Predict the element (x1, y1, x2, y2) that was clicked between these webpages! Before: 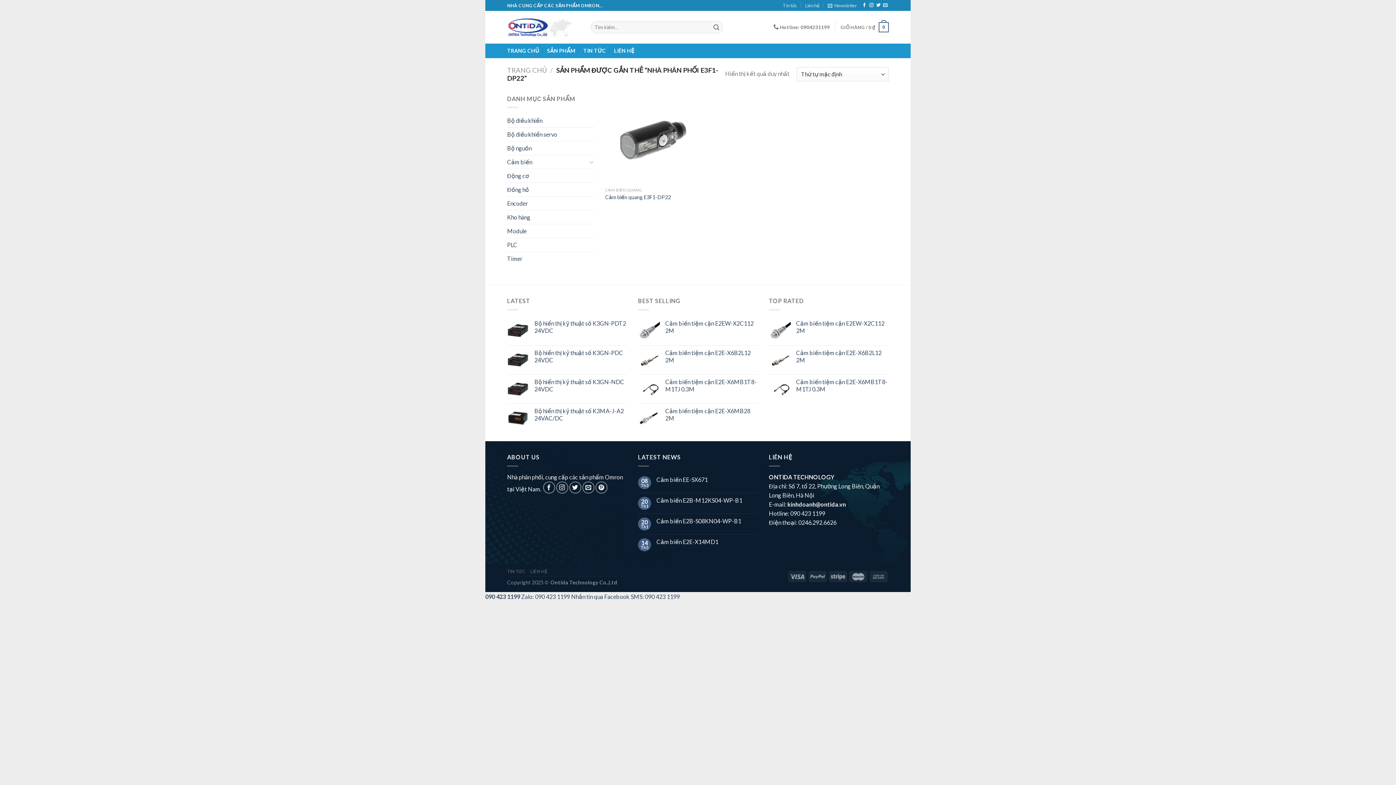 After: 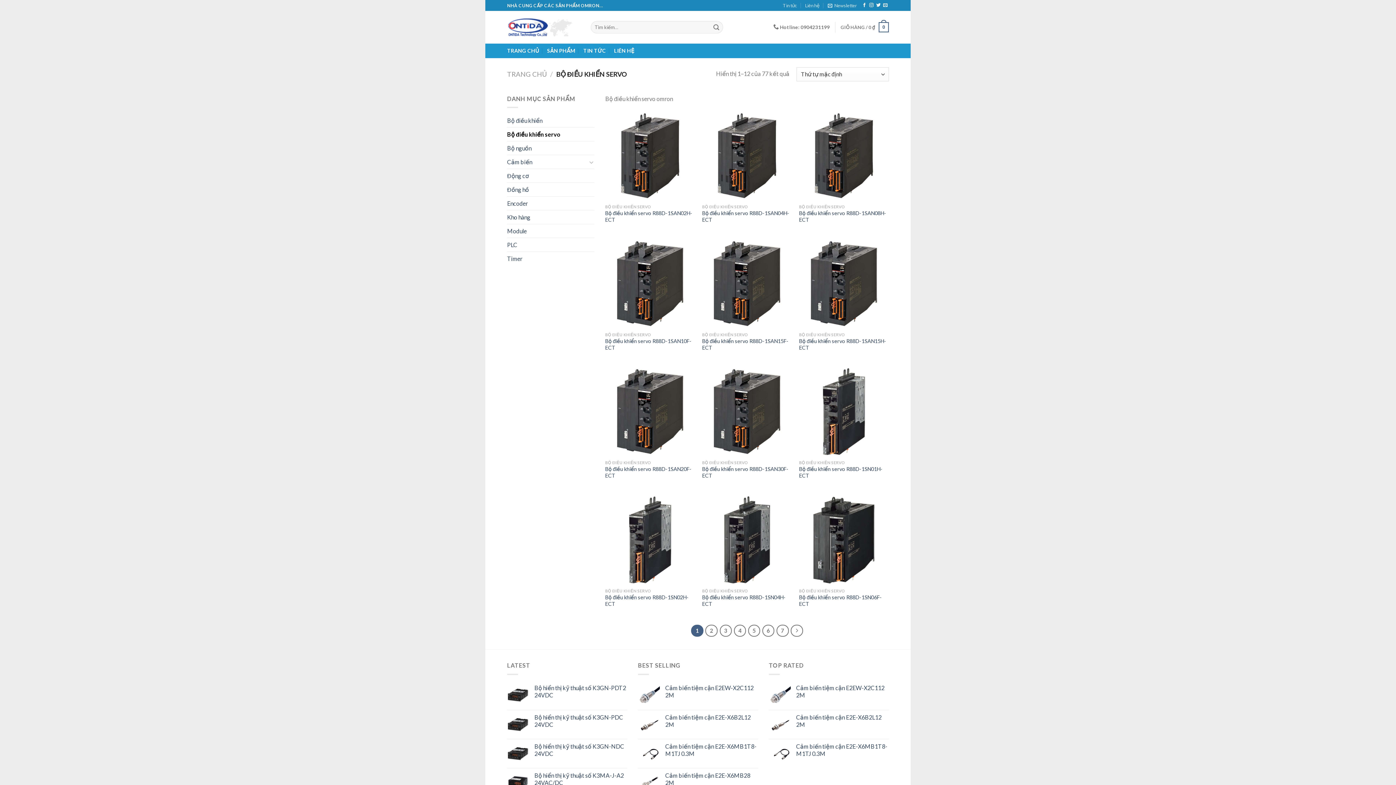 Action: label: Bộ điều khiển servo bbox: (507, 127, 594, 141)